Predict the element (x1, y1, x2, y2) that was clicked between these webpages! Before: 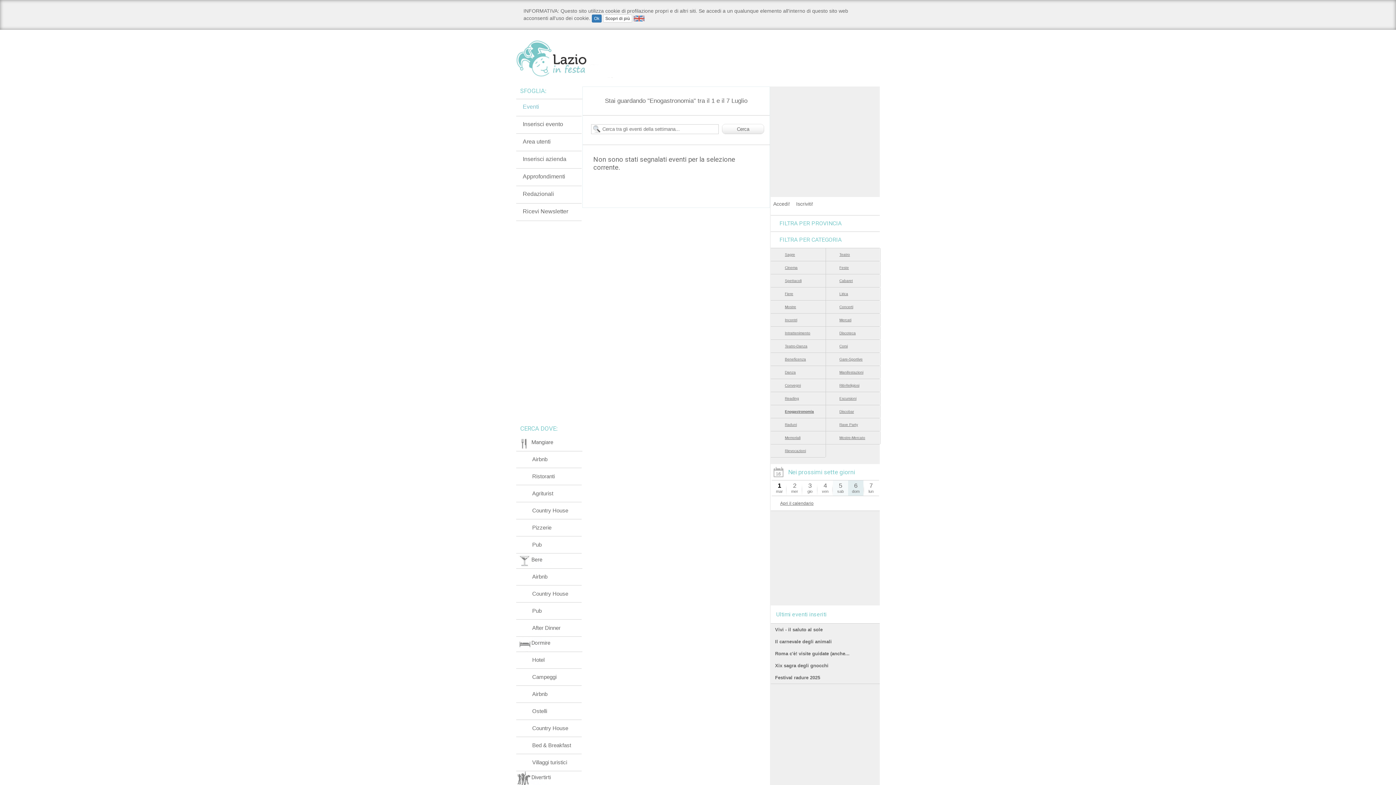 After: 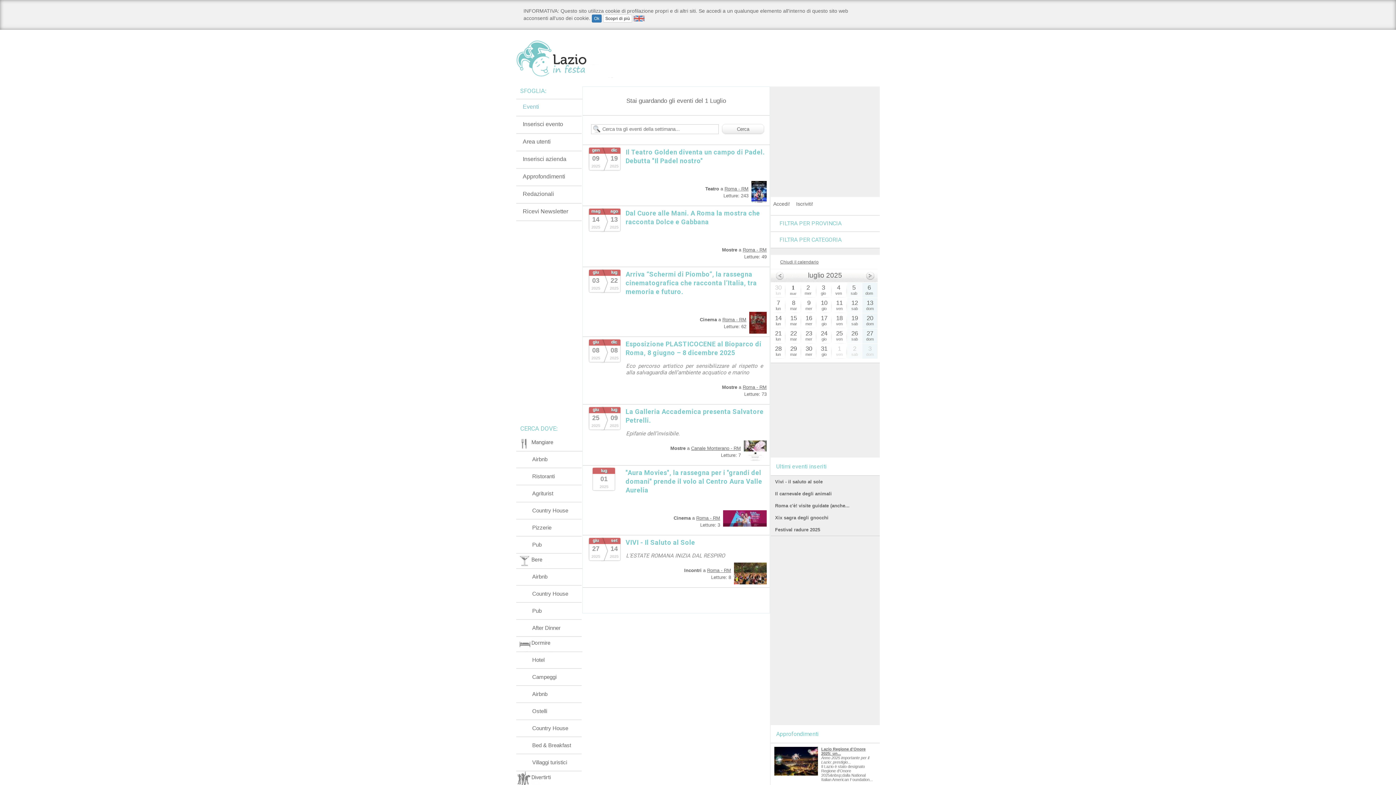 Action: label: 1
mar bbox: (772, 480, 787, 496)